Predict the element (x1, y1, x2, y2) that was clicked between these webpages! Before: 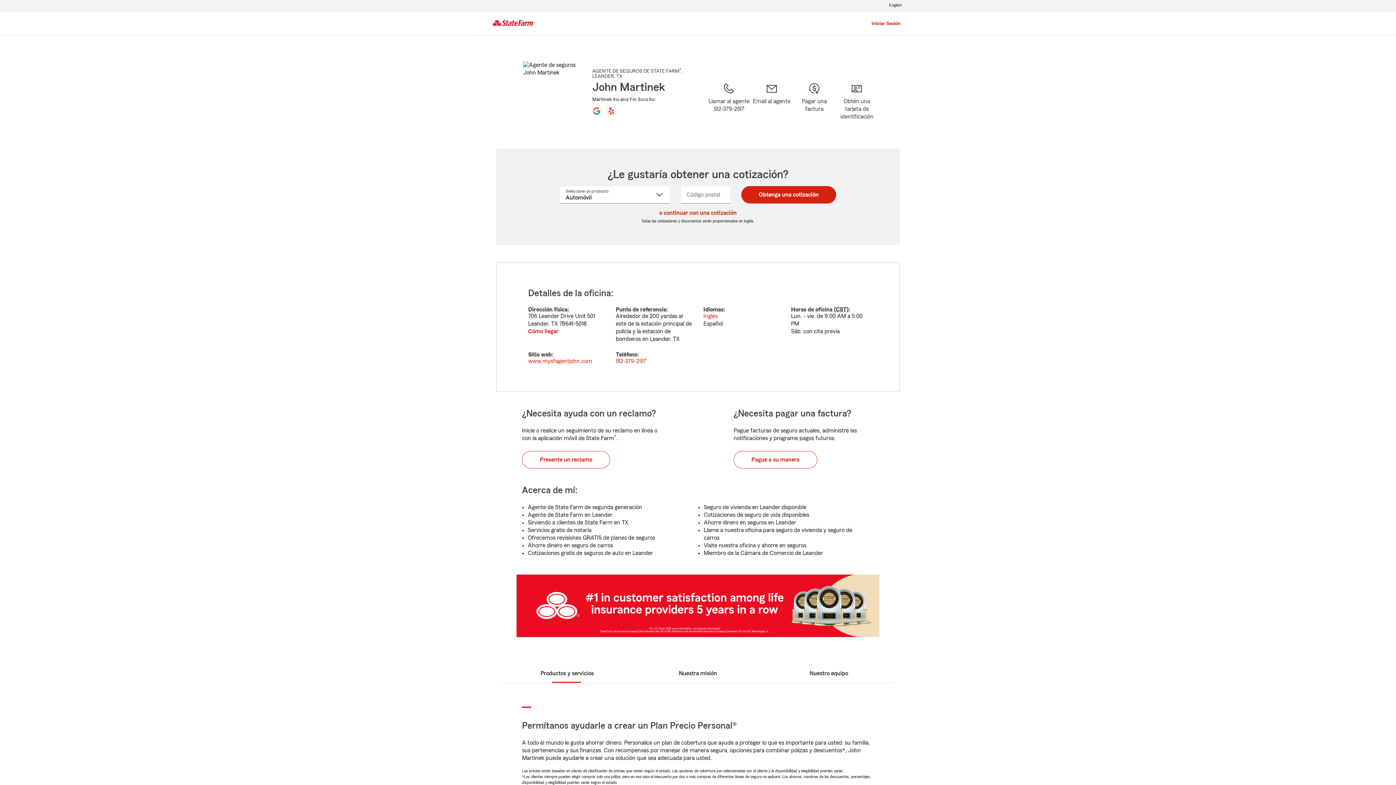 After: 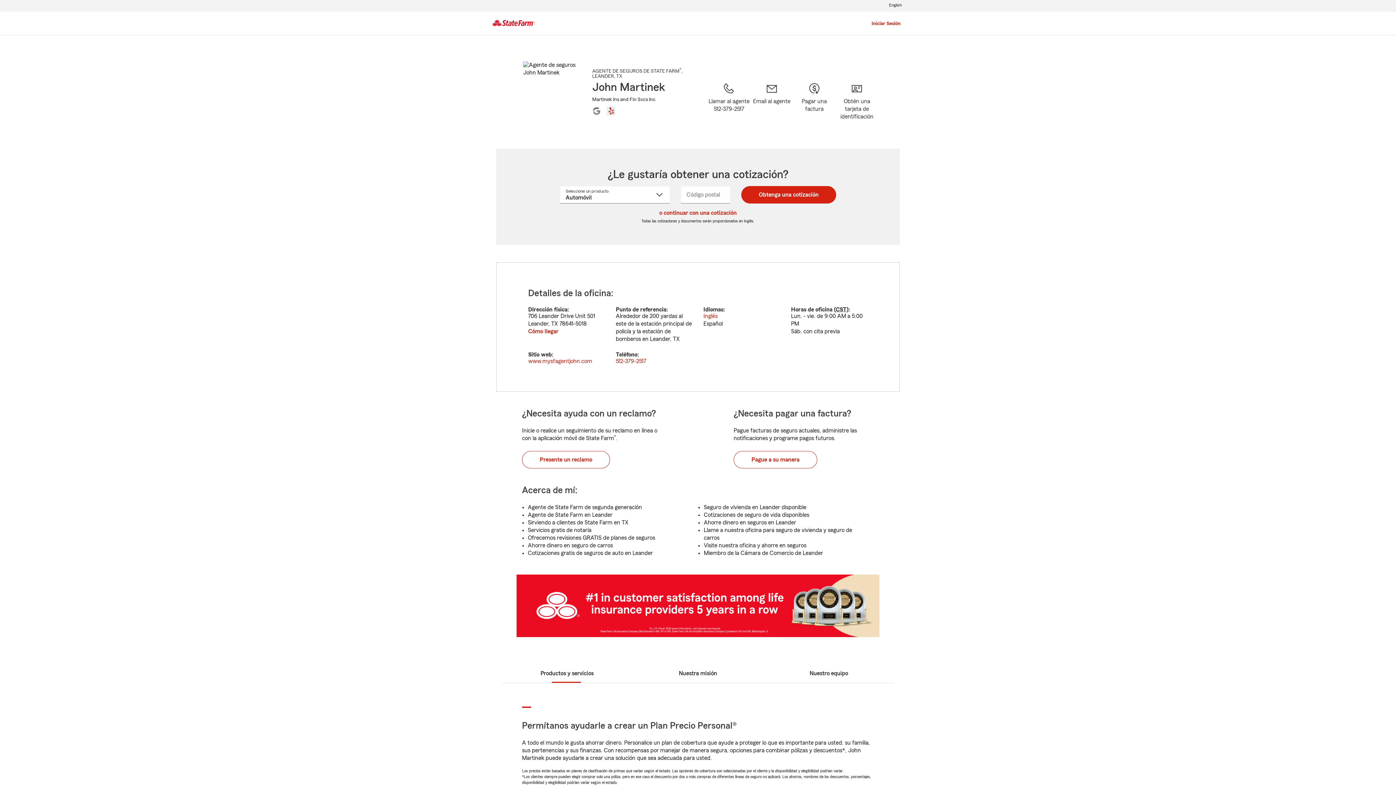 Action: bbox: (592, 106, 601, 115)